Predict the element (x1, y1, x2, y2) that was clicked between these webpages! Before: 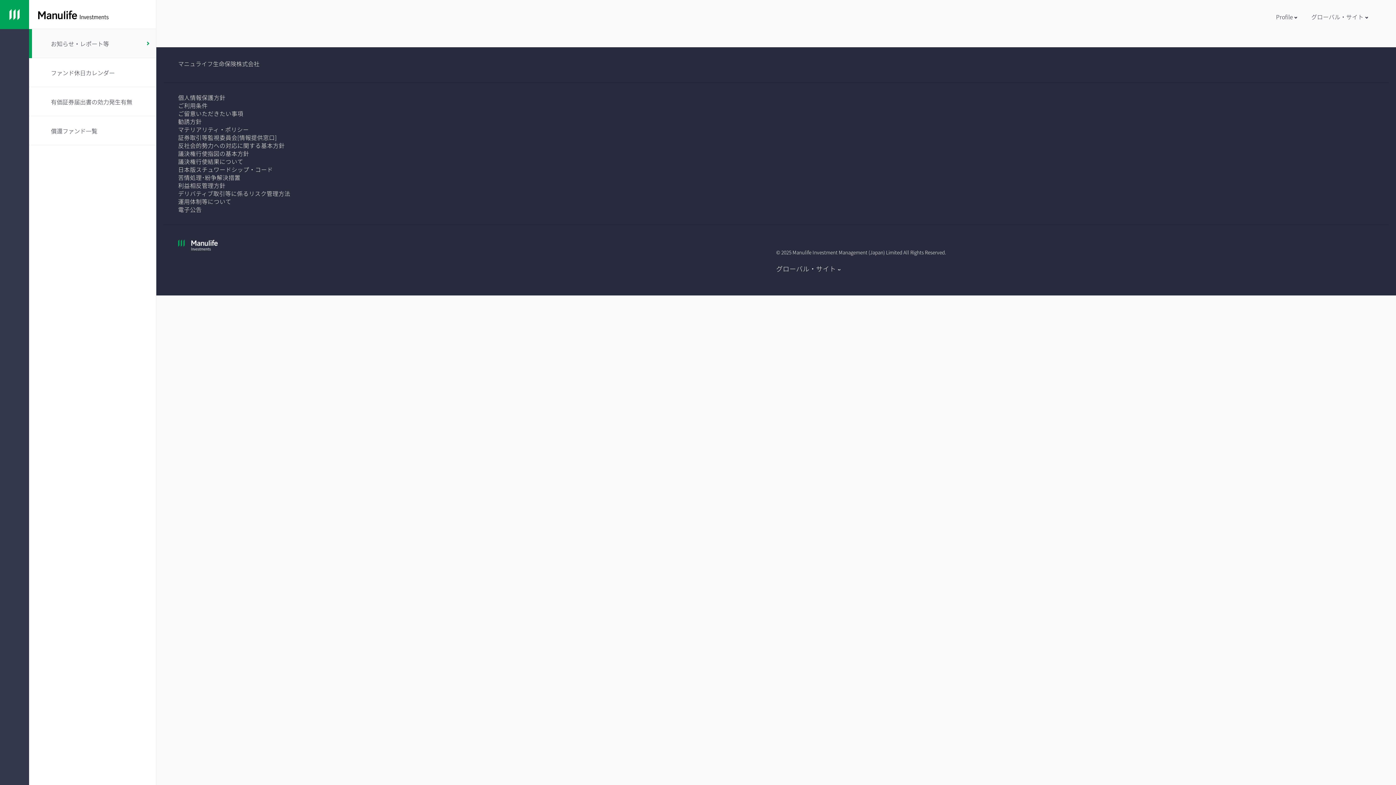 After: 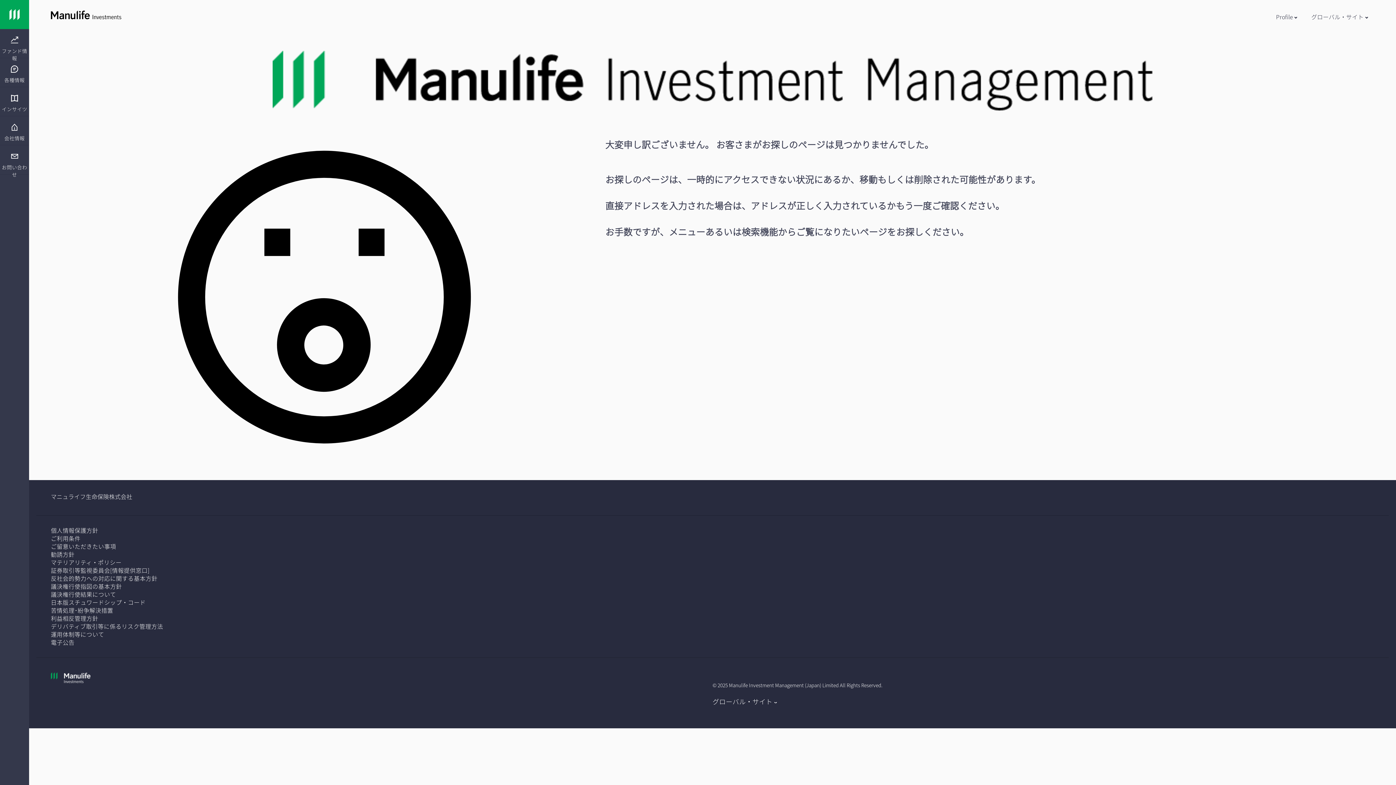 Action: bbox: (0, 0, 29, 29)